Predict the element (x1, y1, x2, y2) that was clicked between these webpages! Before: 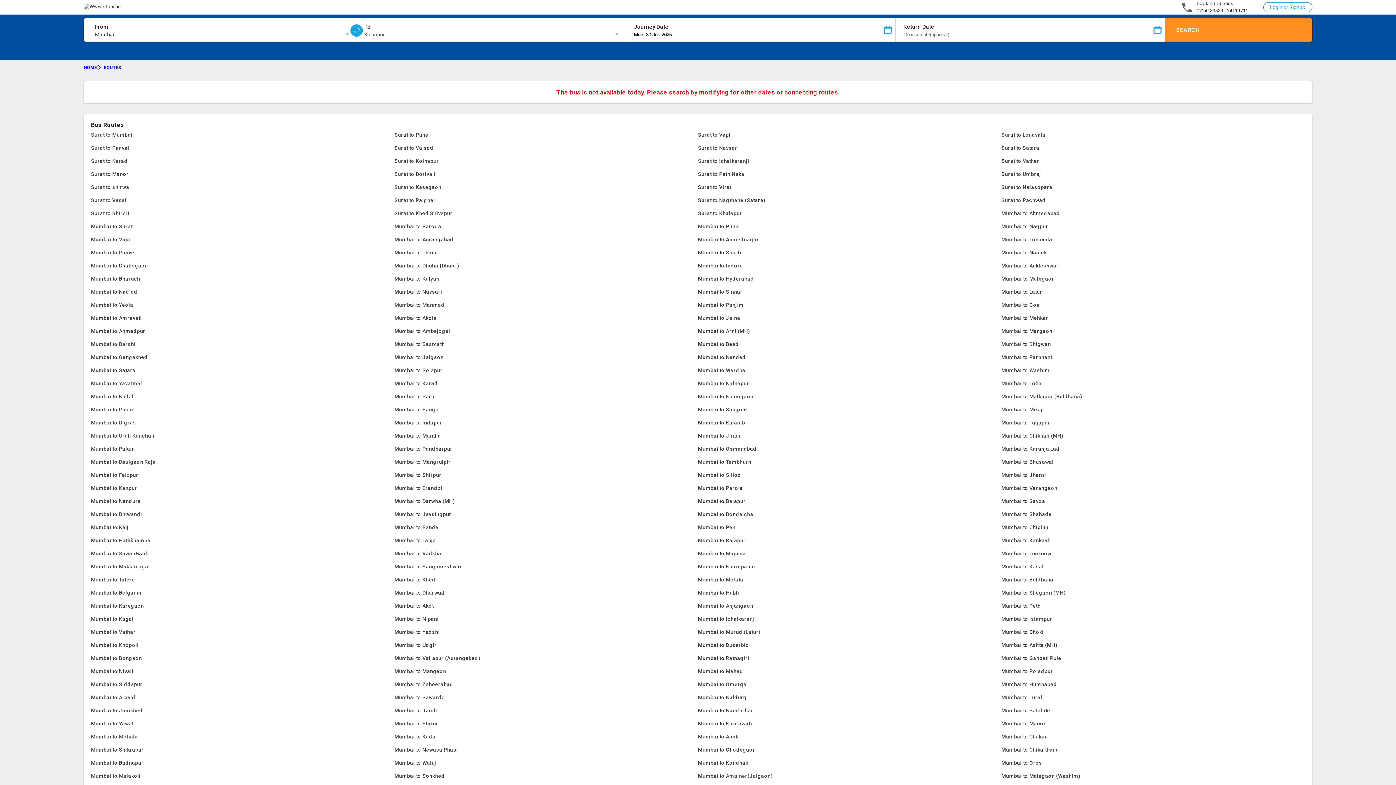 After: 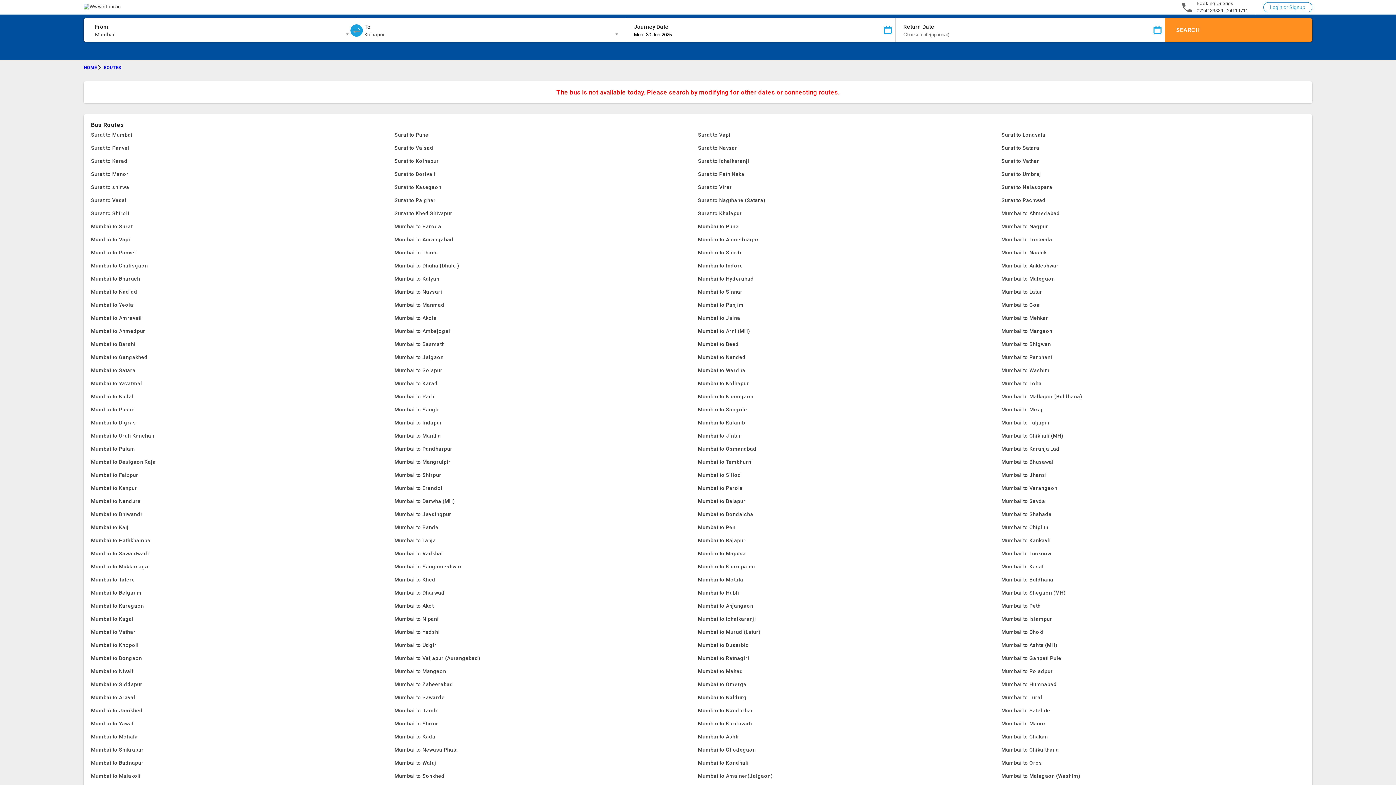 Action: bbox: (91, 350, 394, 364) label: Mumbai to Gangakhed